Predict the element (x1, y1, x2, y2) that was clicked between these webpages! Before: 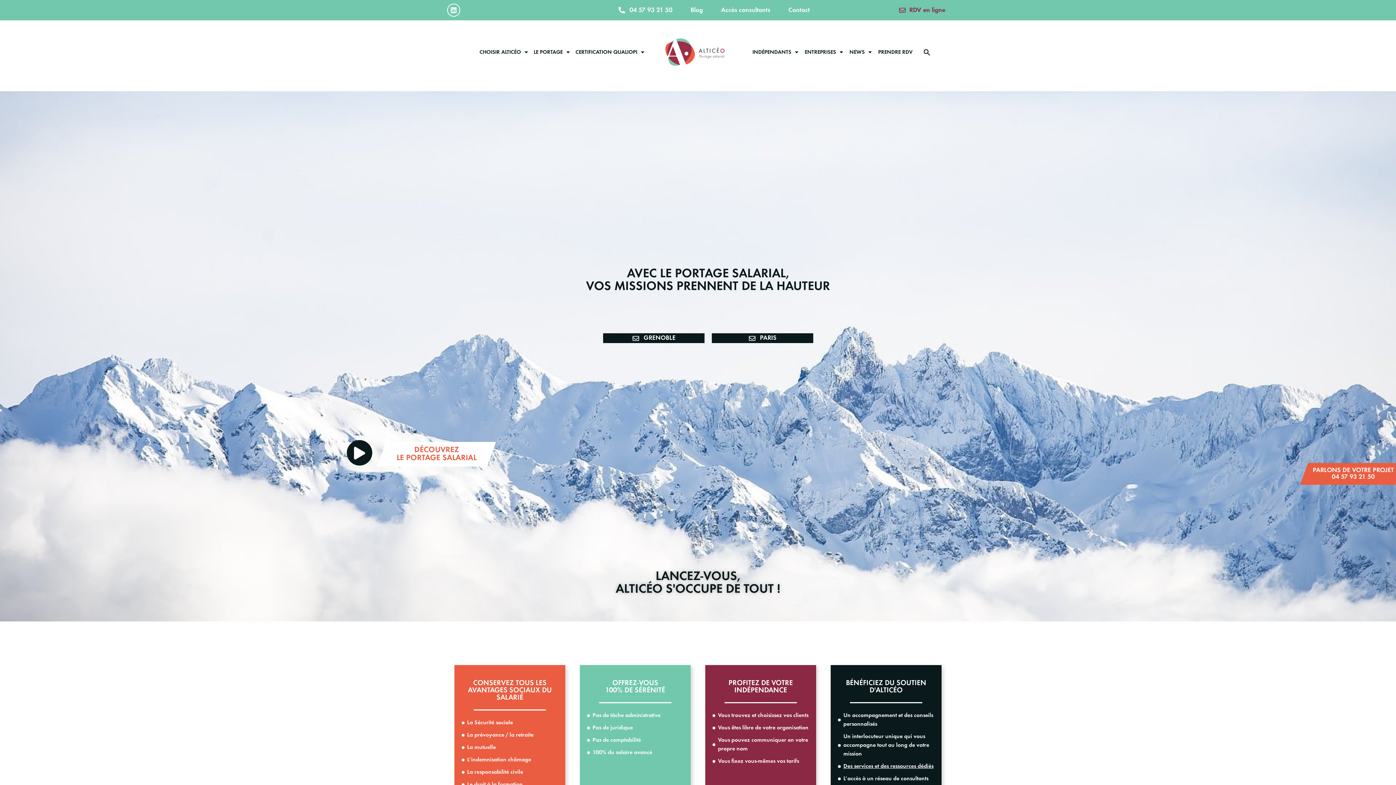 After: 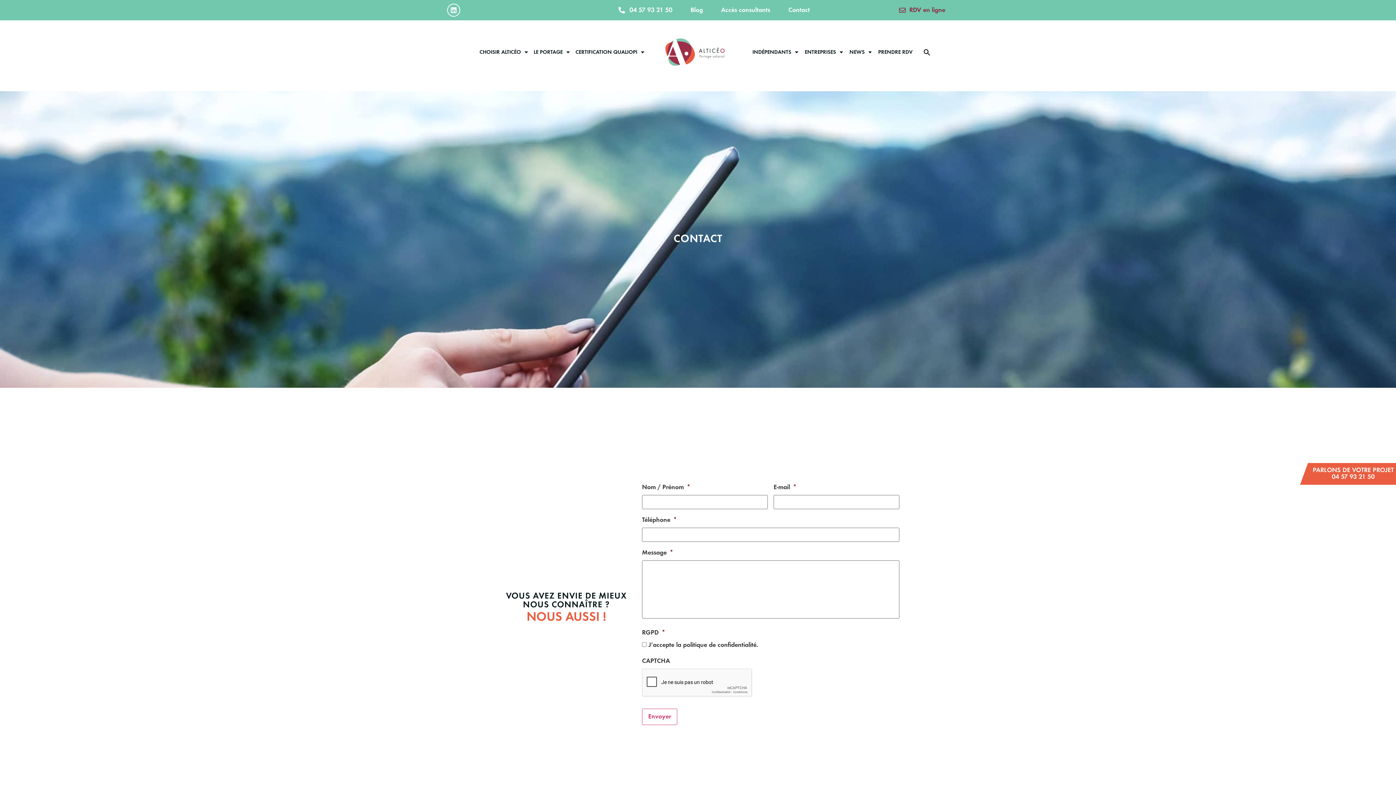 Action: label: Contact bbox: (788, 5, 810, 15)